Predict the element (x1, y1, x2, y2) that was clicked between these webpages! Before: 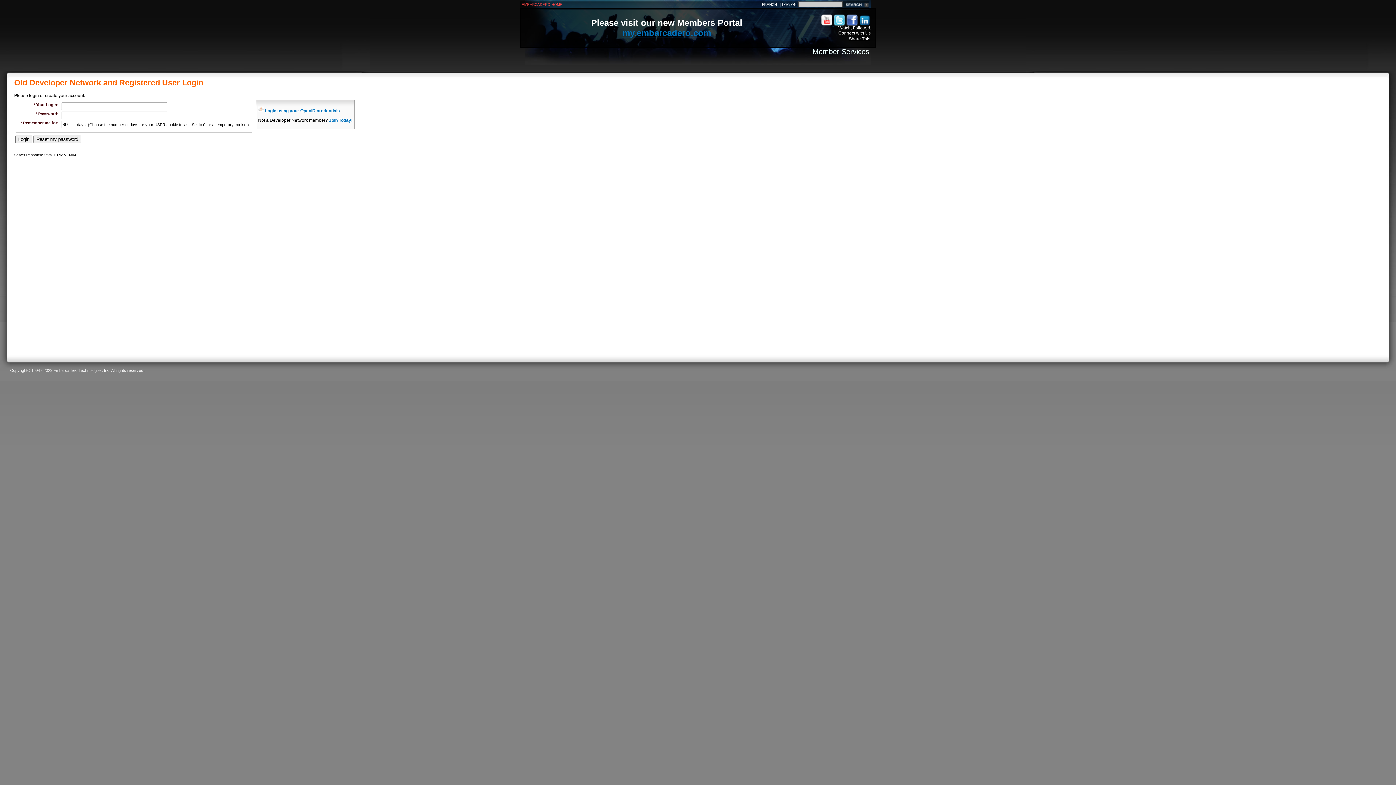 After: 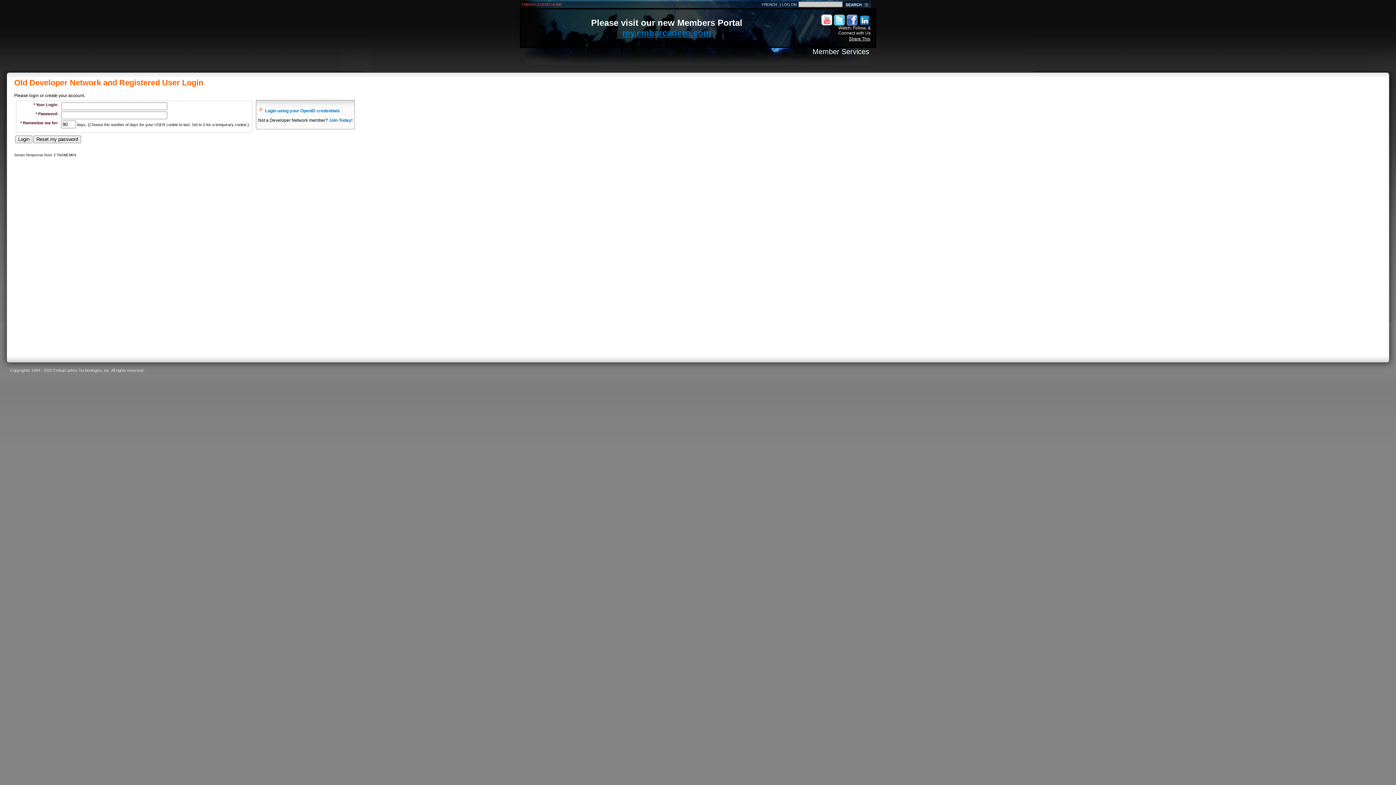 Action: bbox: (812, 47, 869, 55) label: Member Services